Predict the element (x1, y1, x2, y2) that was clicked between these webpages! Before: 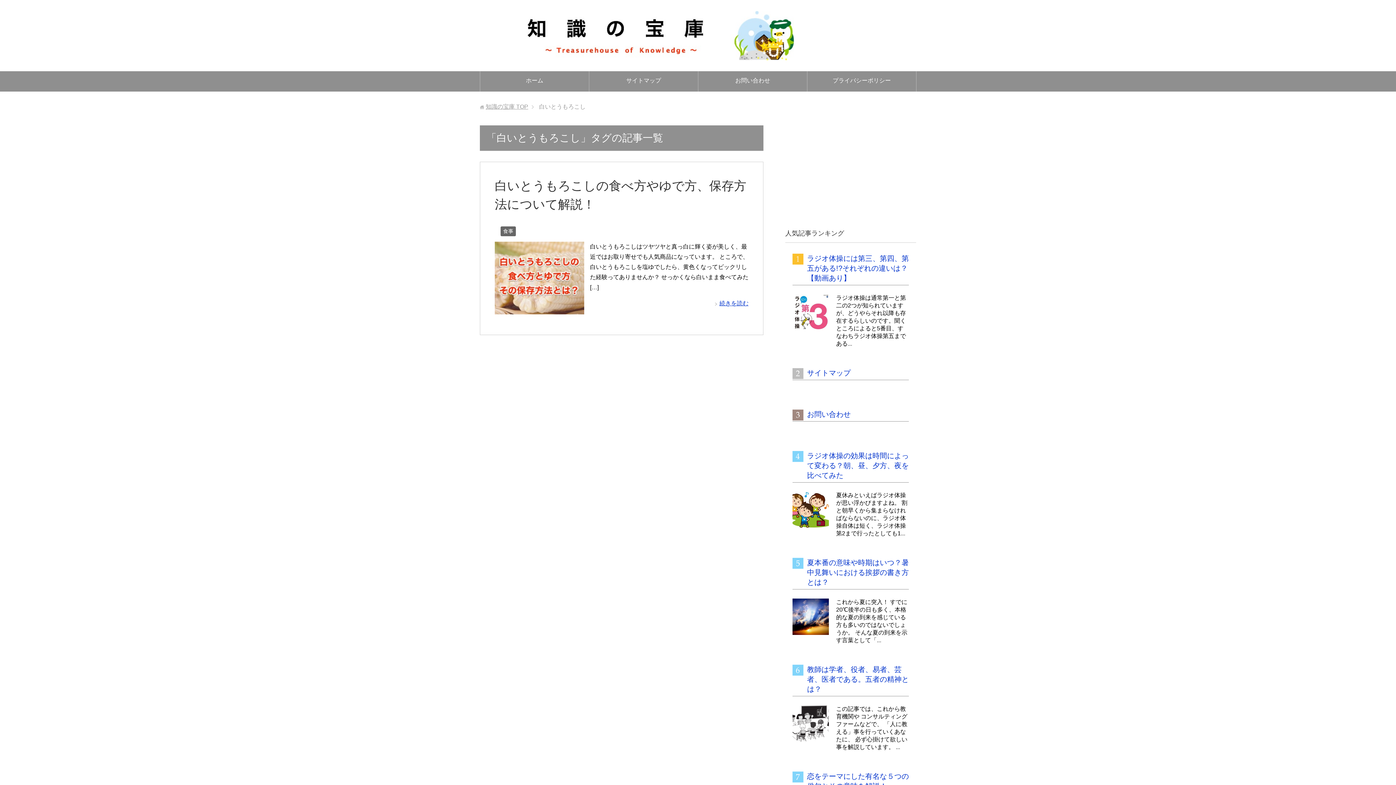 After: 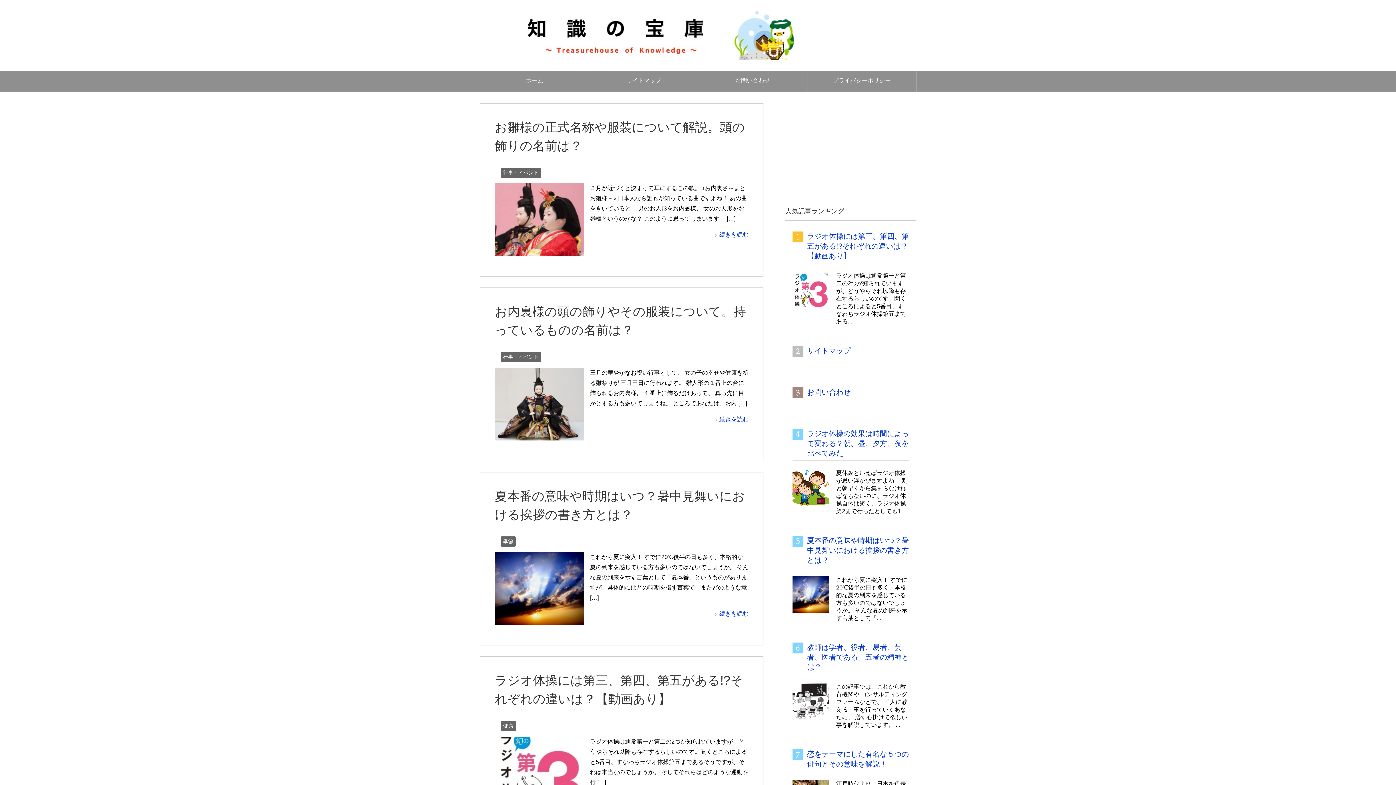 Action: bbox: (485, 103, 528, 109) label: 知識の宝庫 TOP